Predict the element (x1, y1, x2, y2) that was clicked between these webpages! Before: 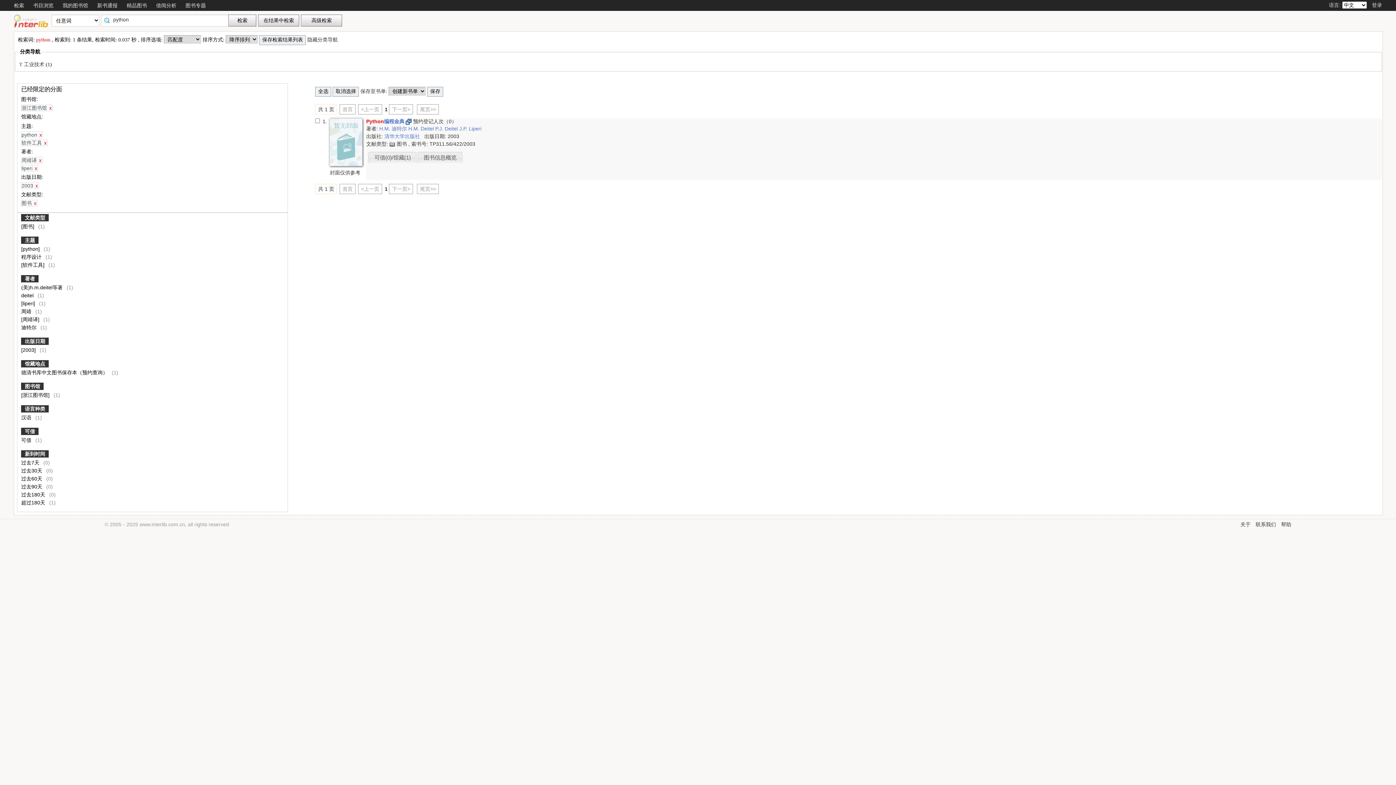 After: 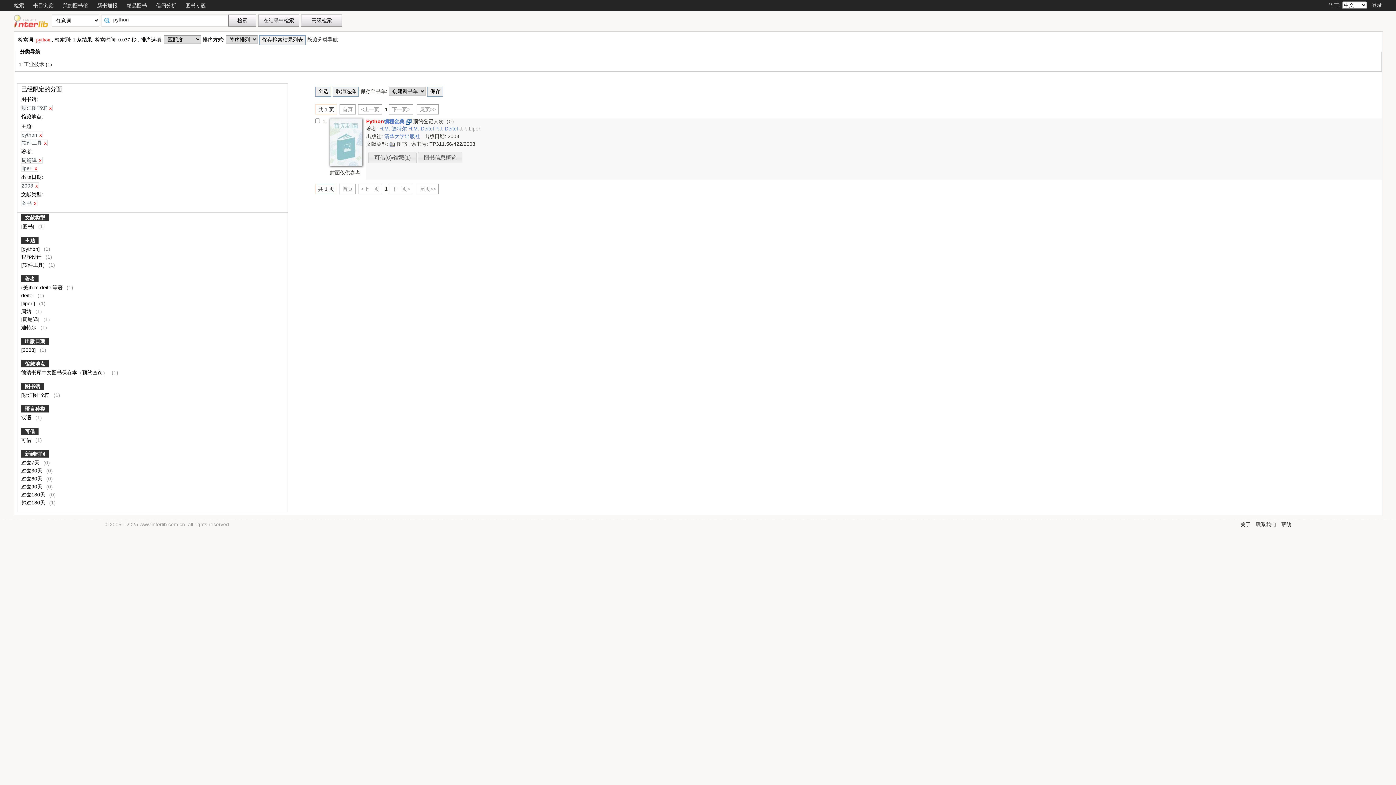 Action: bbox: (459, 125, 481, 131) label: J.P. Liperi